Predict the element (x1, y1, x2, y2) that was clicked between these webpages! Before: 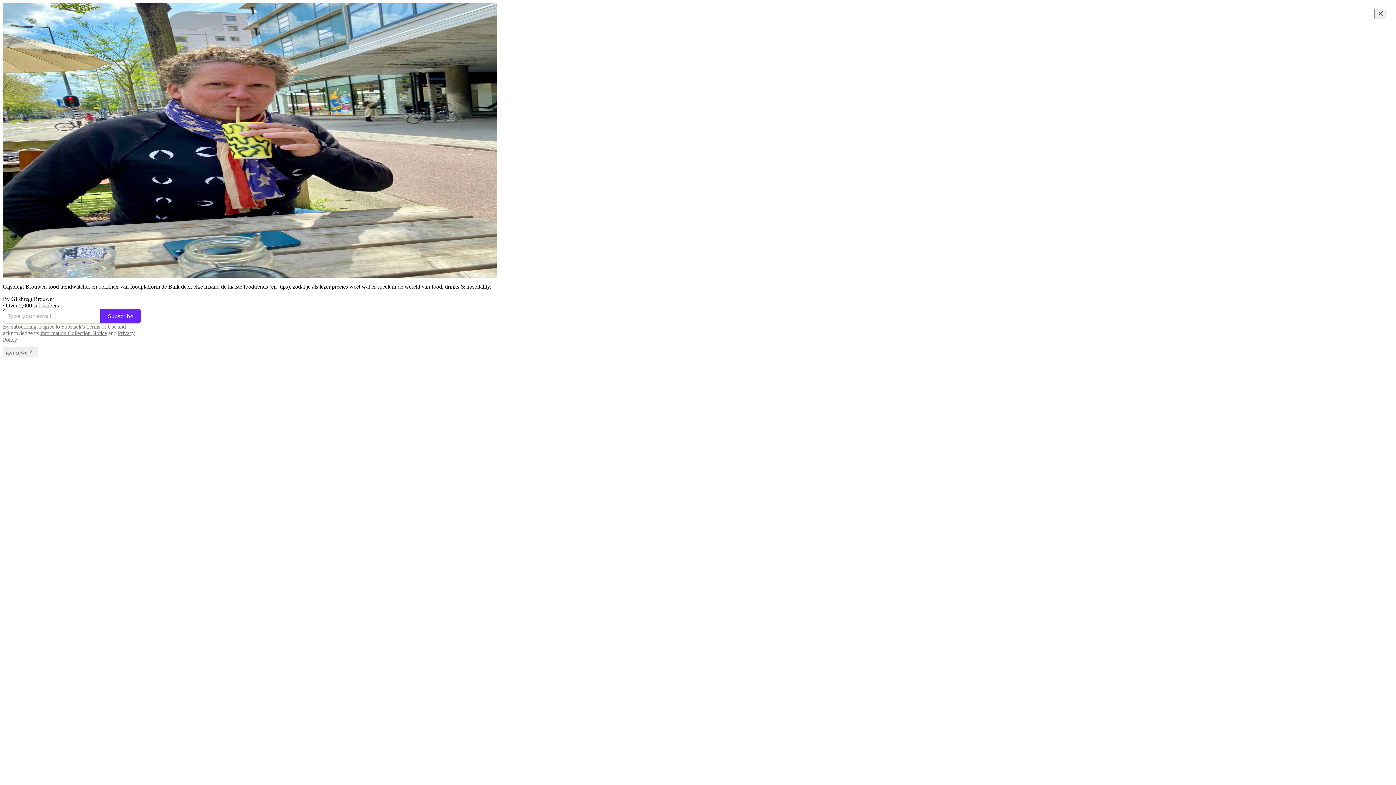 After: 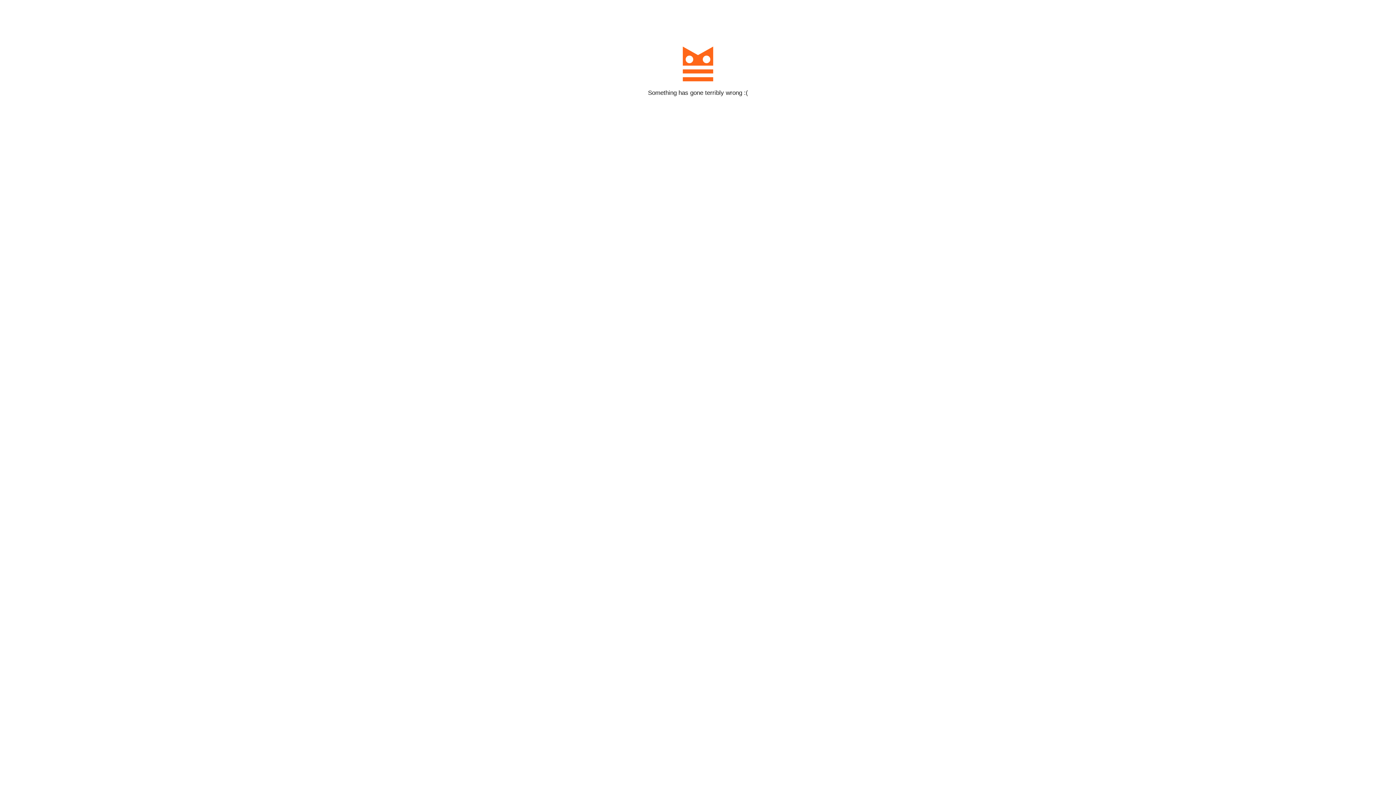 Action: label: Subscribe bbox: (100, 309, 141, 323)